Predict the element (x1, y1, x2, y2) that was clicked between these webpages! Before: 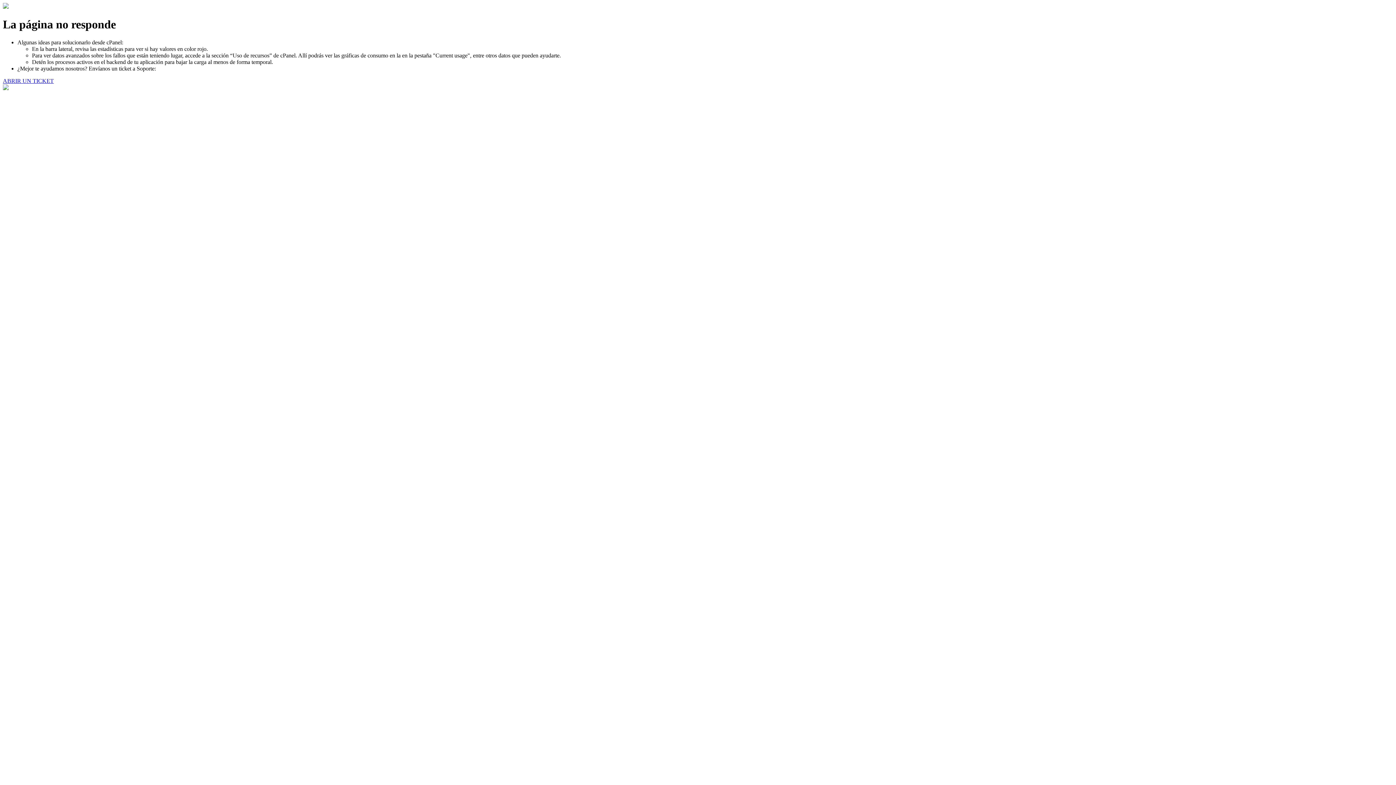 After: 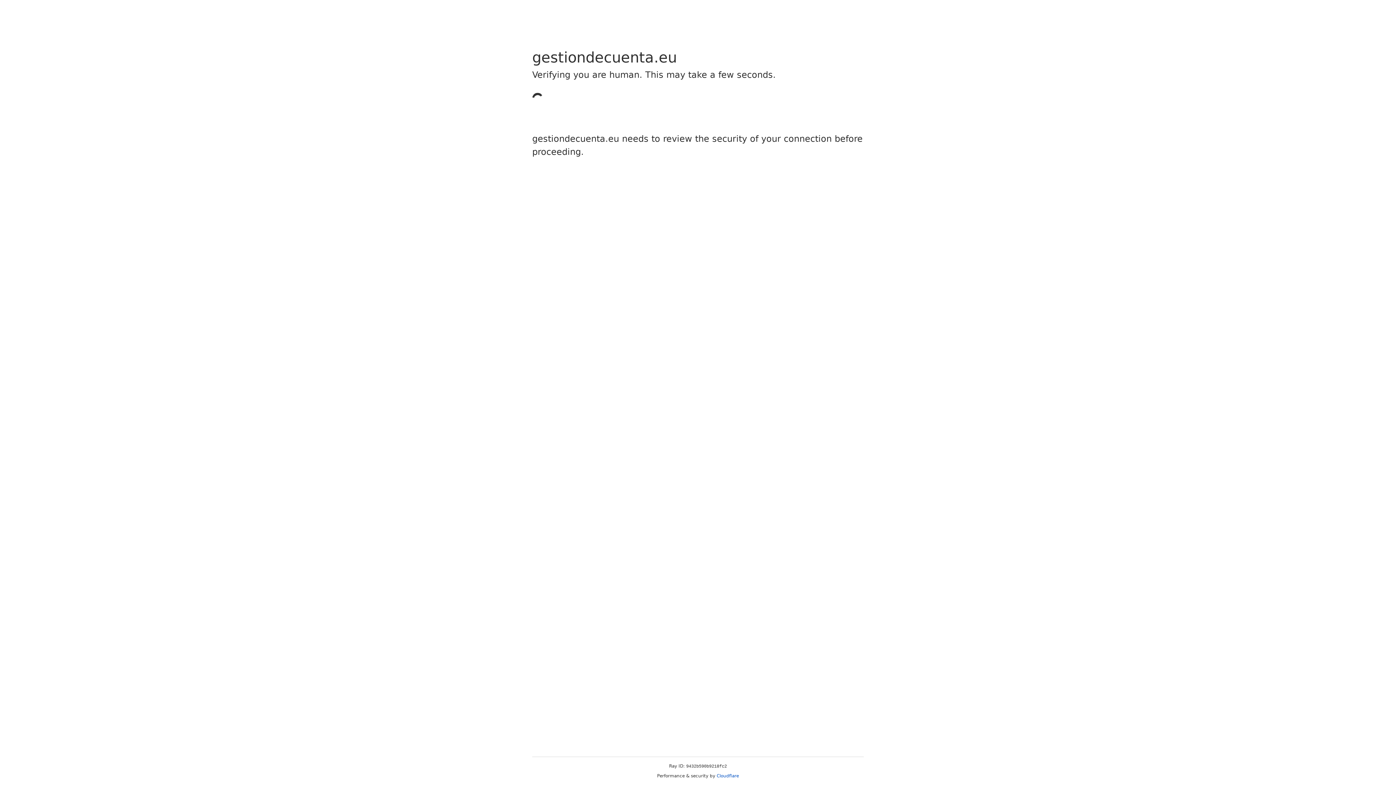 Action: label: ABRIR UN TICKET bbox: (2, 77, 53, 83)